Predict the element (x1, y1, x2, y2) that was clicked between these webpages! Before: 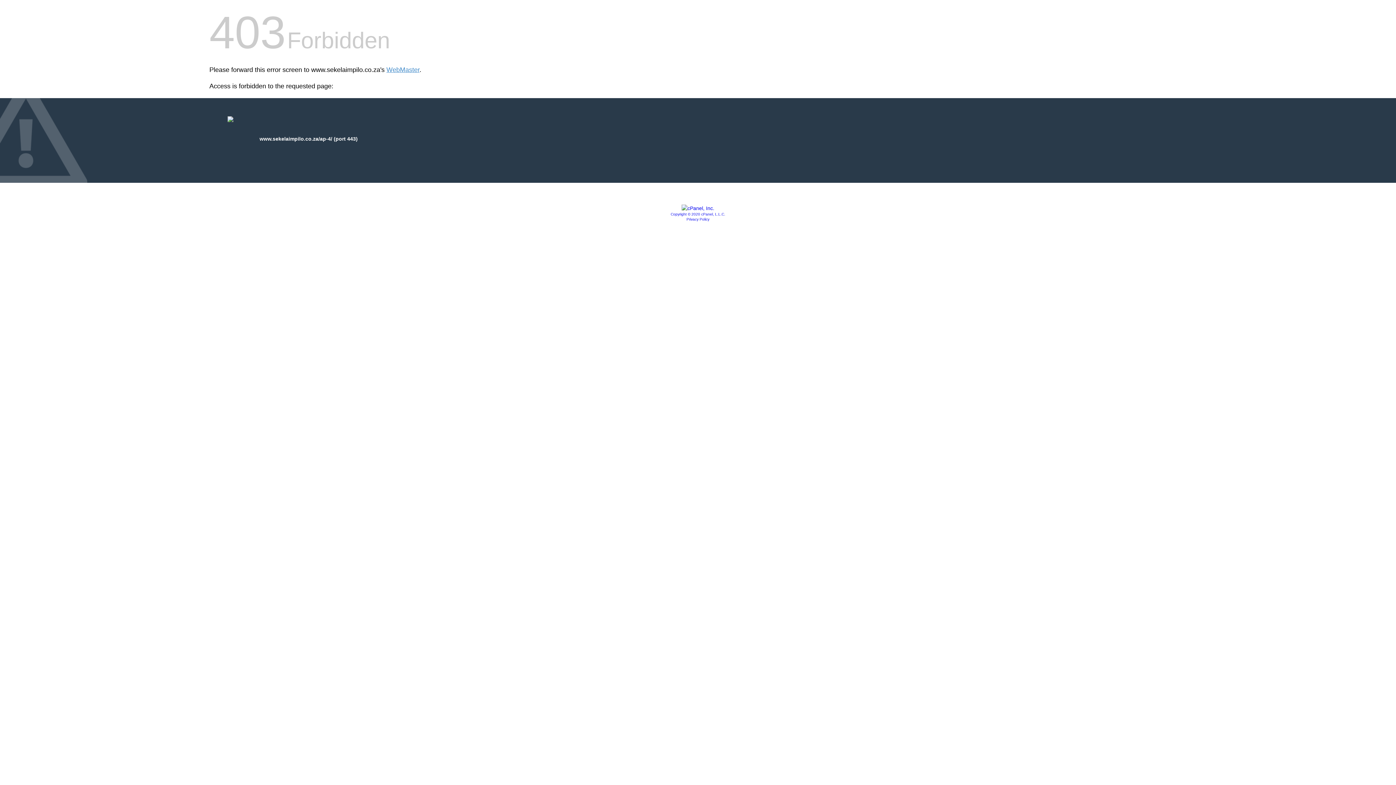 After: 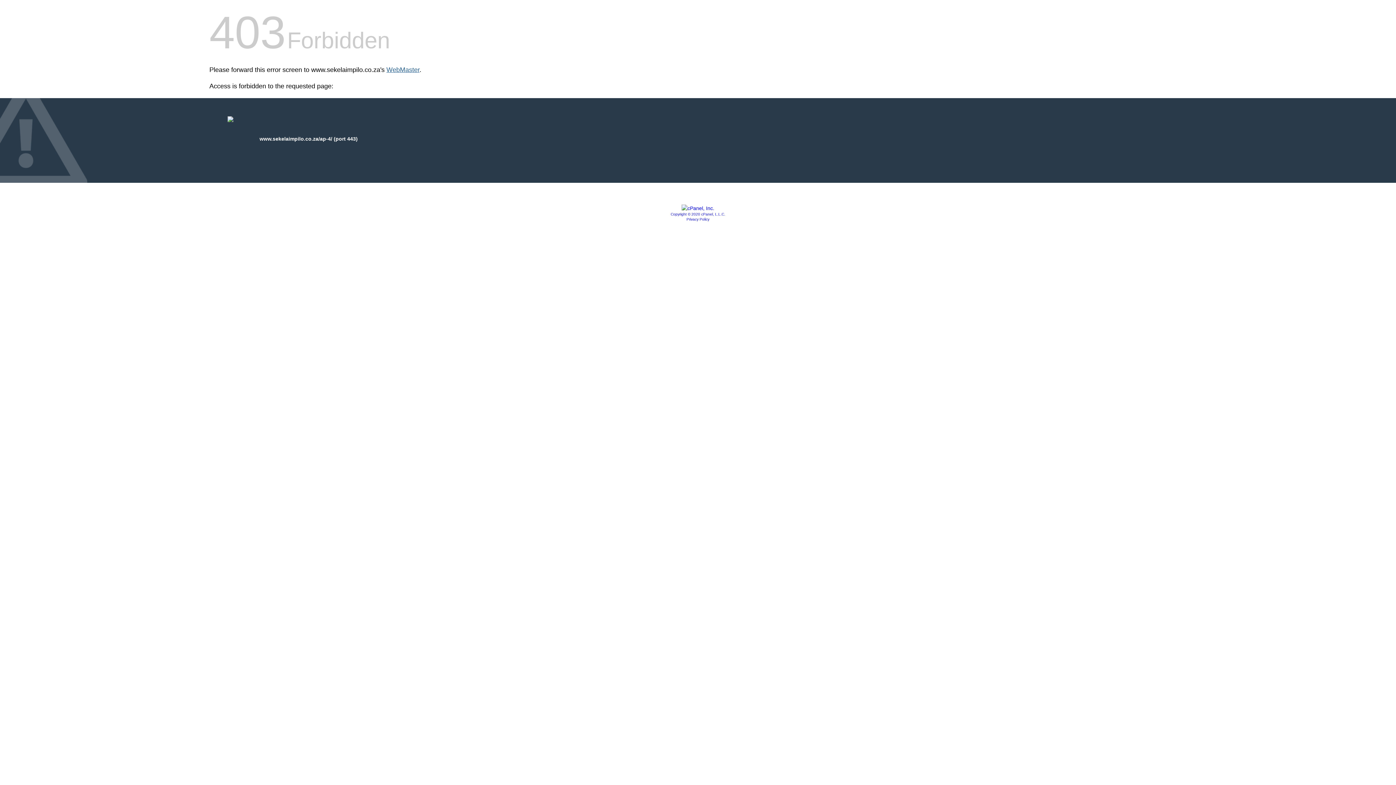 Action: label: WebMaster bbox: (386, 66, 419, 73)